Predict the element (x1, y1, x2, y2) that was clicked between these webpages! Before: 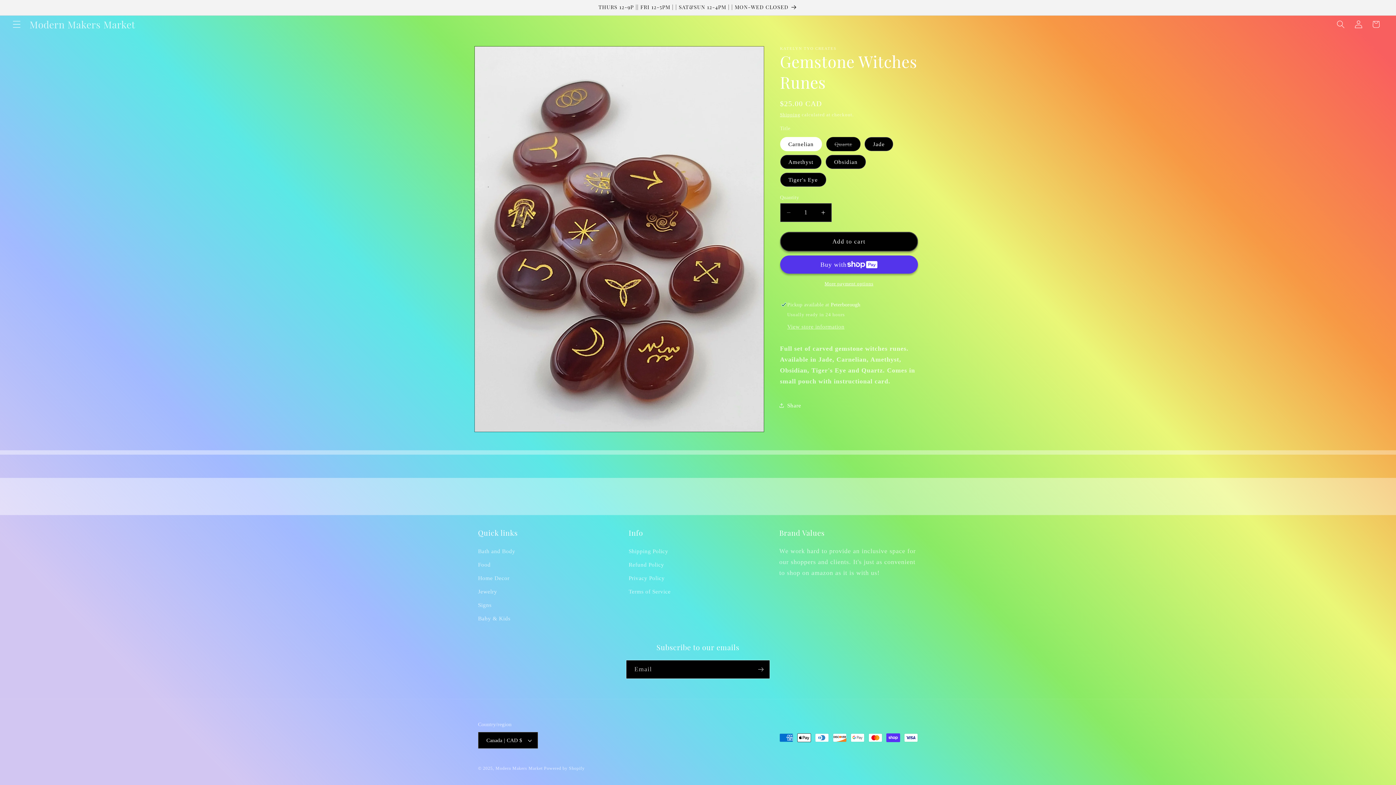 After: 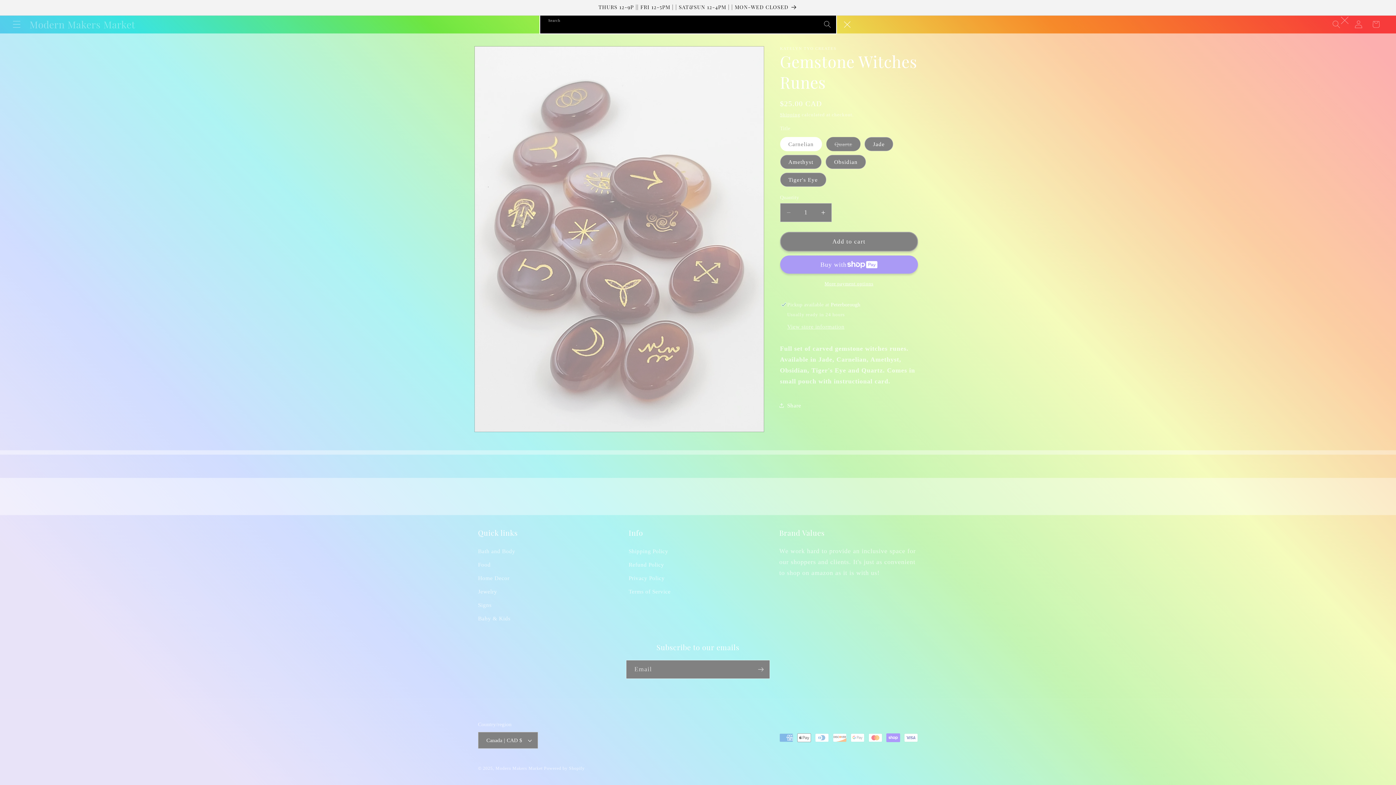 Action: bbox: (1332, 15, 1349, 33) label: Search